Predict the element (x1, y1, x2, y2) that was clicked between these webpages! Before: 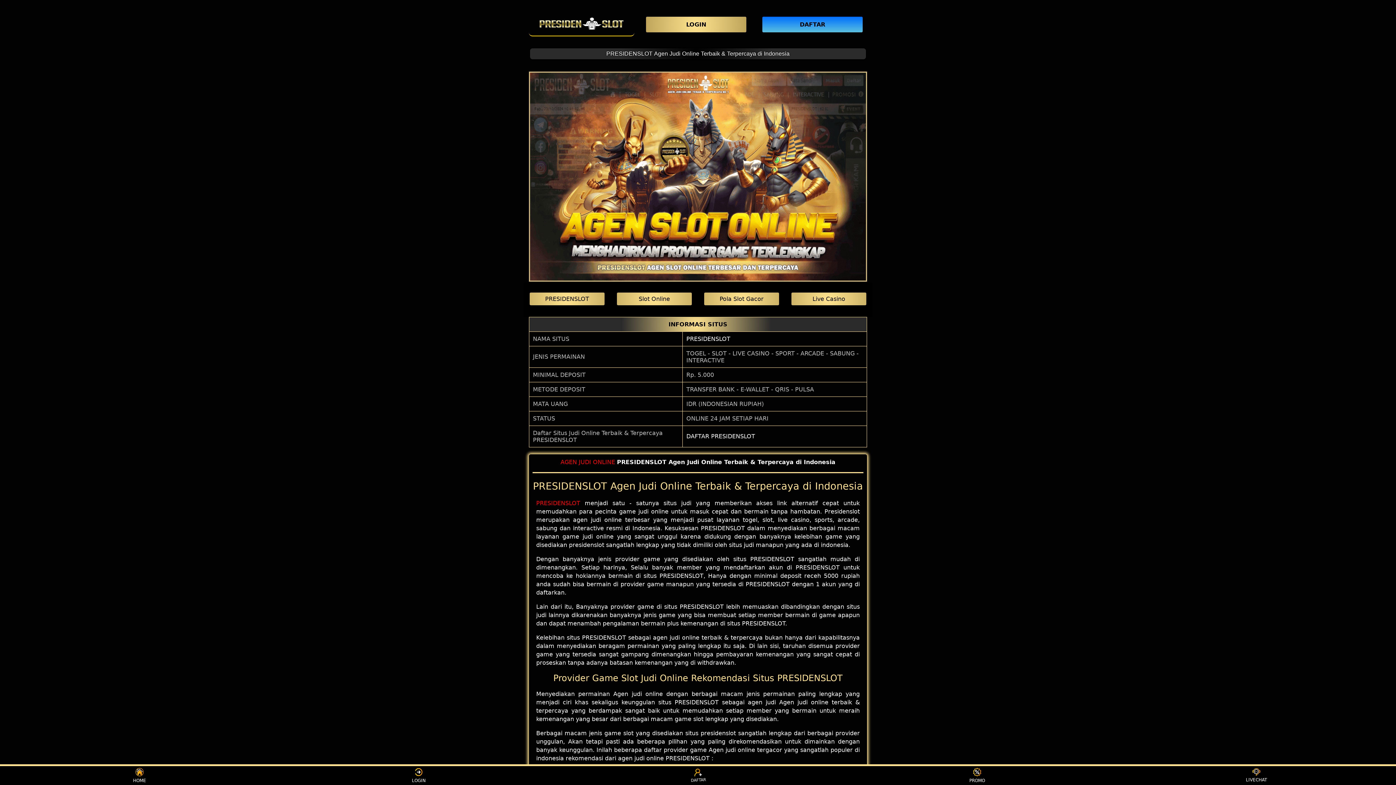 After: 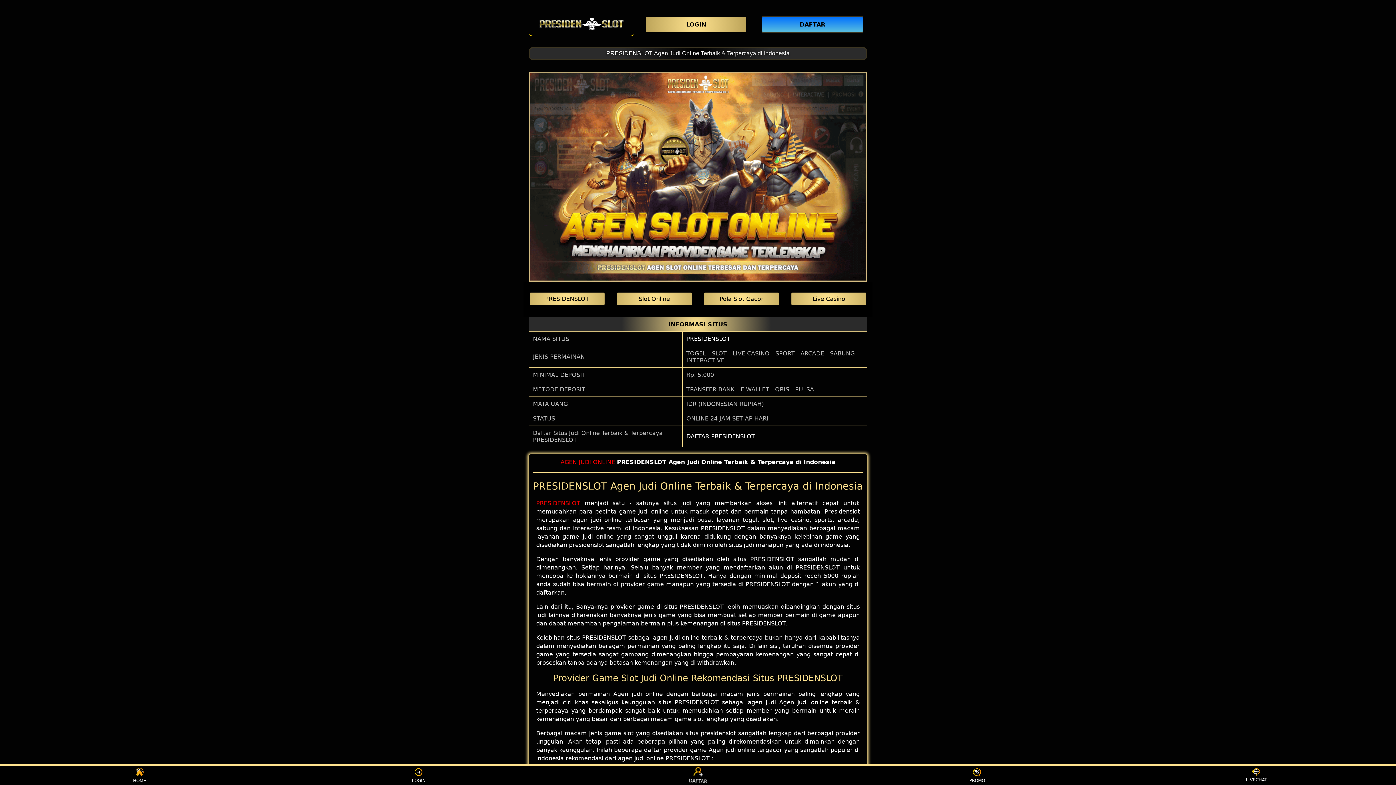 Action: label: PRESIDENSLOT bbox: (686, 334, 730, 341)